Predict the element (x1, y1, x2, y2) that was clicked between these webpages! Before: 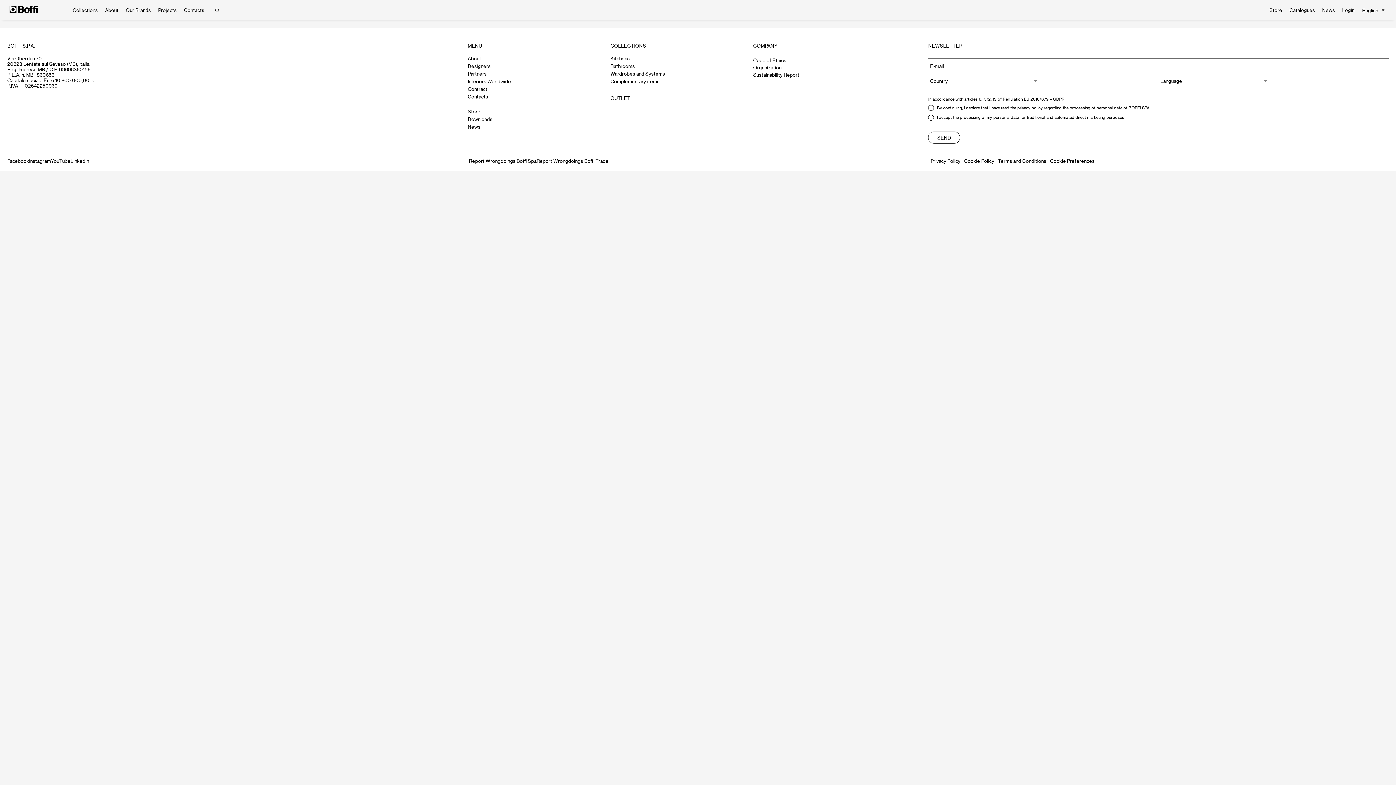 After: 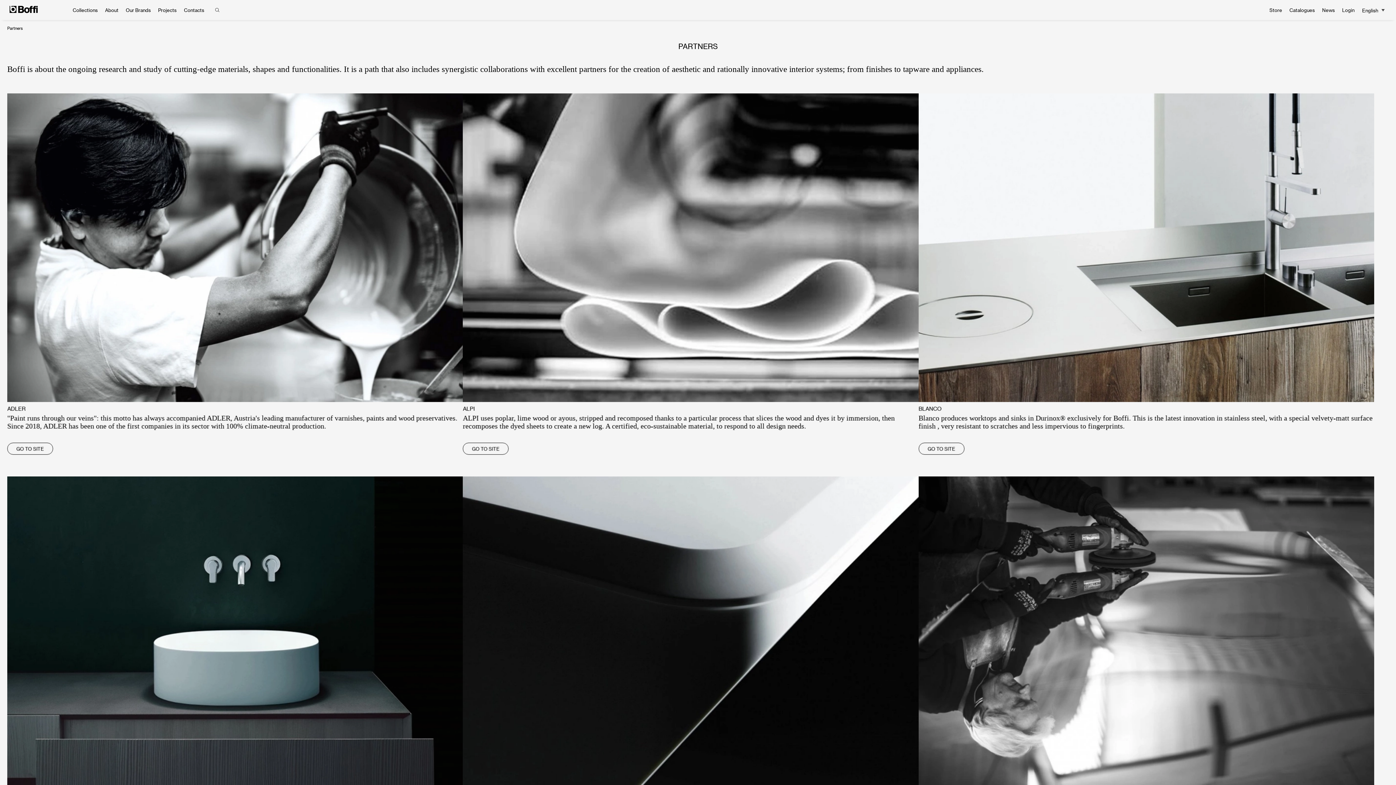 Action: bbox: (467, 71, 610, 76) label: Partners